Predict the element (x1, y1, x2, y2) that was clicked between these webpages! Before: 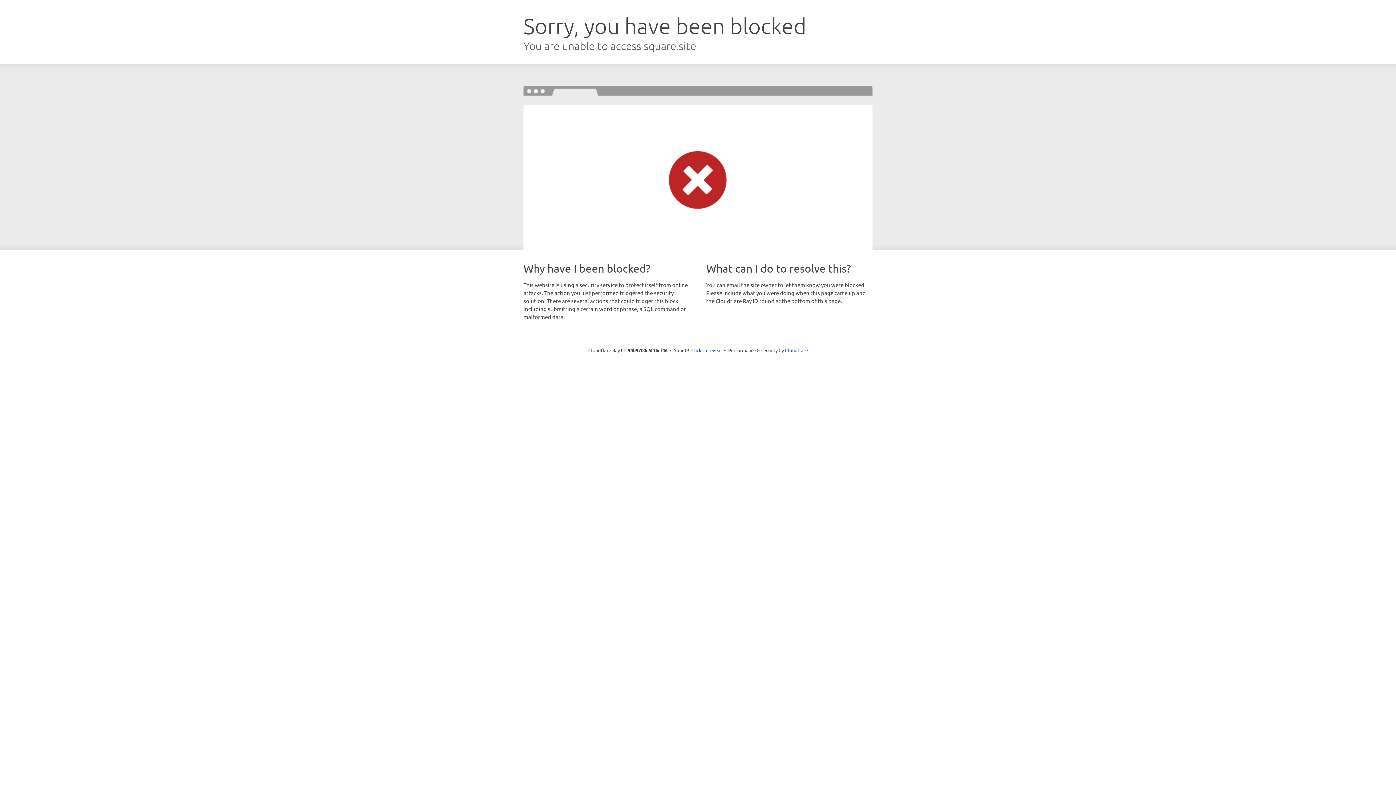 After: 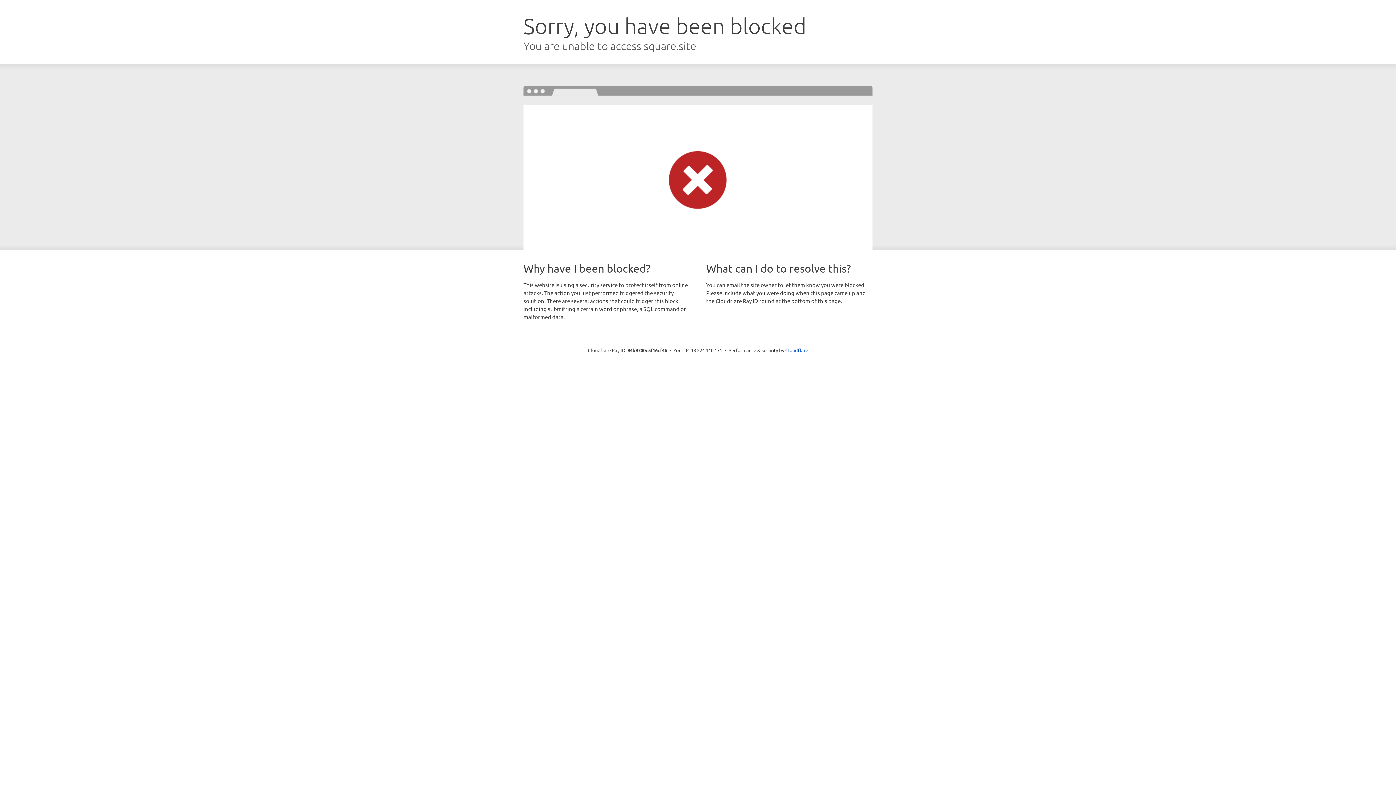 Action: label: Click to reveal bbox: (691, 346, 722, 353)